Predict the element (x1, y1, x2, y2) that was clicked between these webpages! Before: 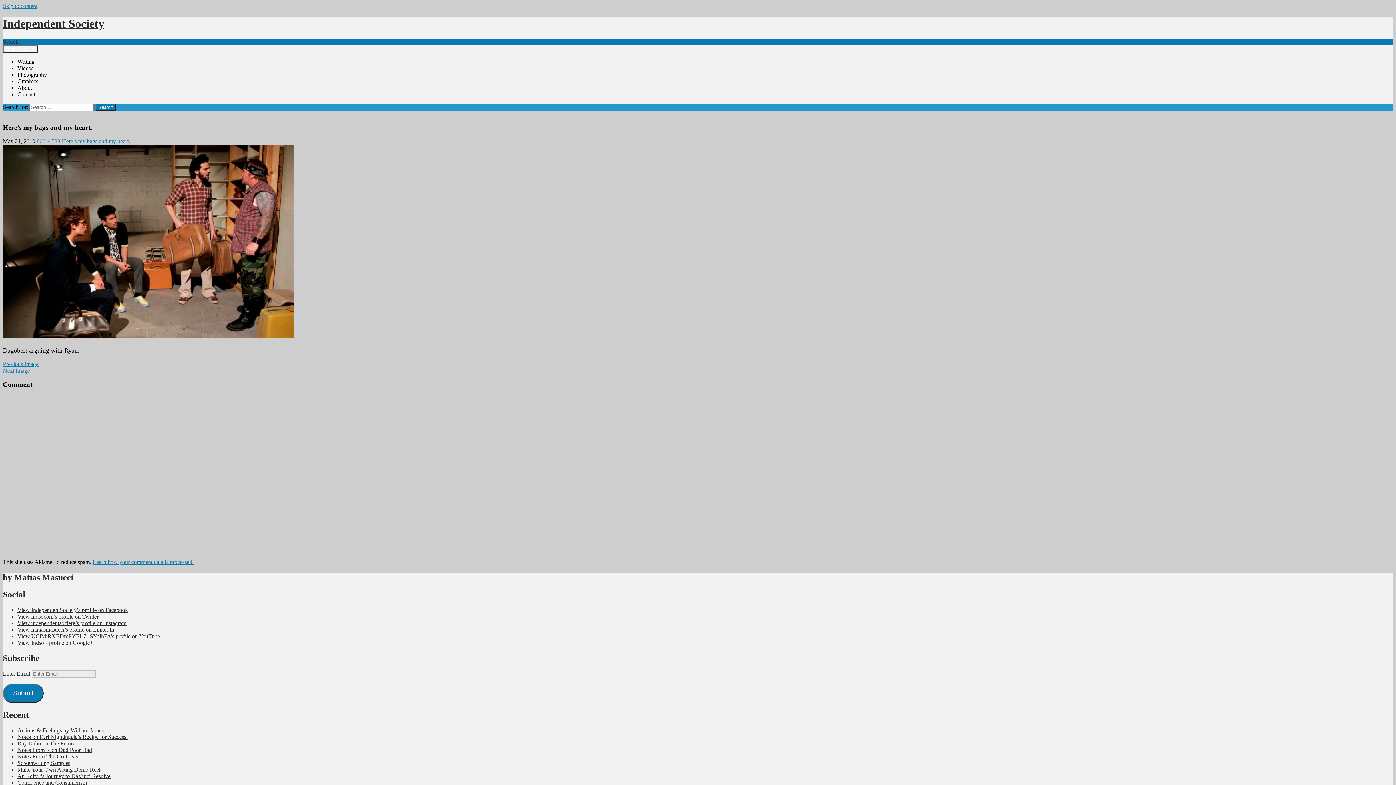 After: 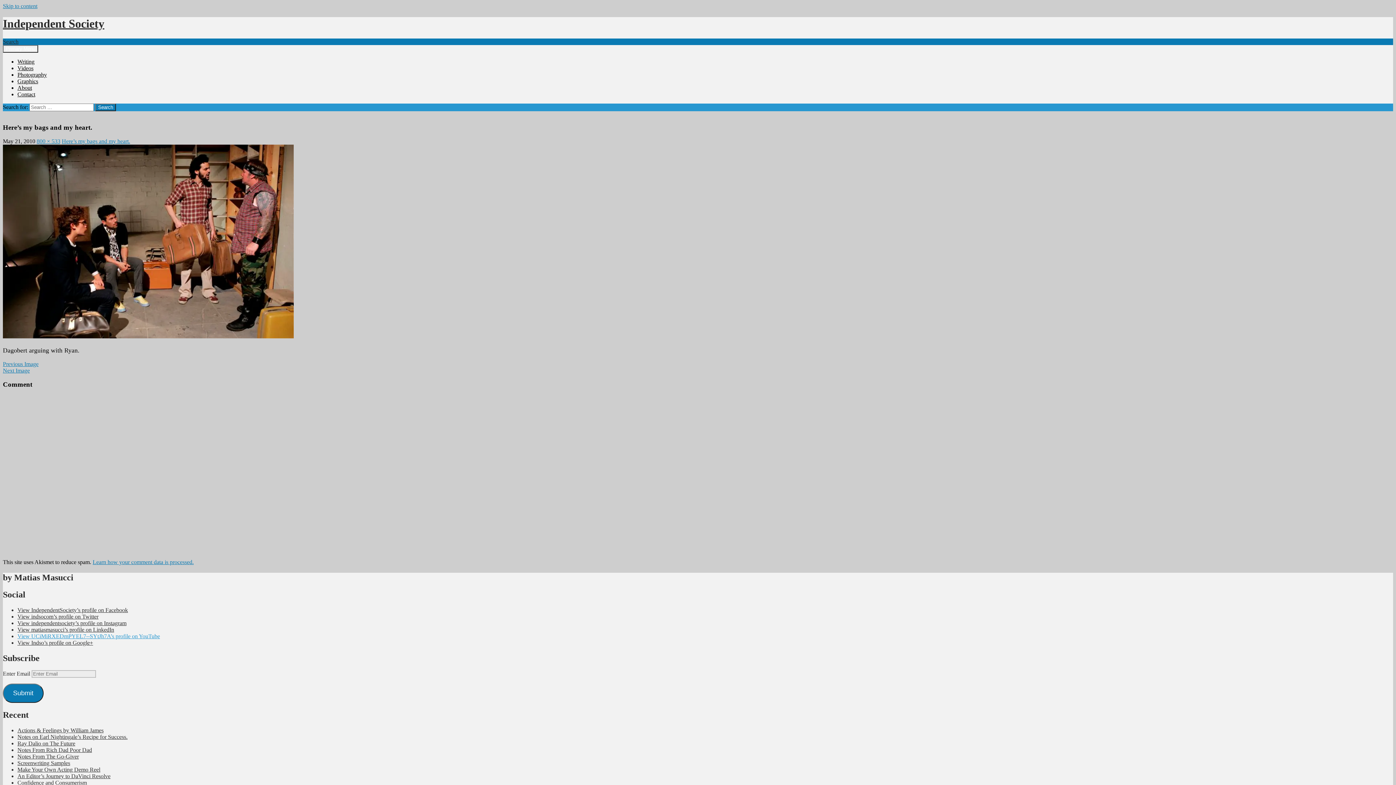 Action: label: View UCiMiRXEDmPYEL7--SYtJh7A’s profile on YouTube bbox: (17, 633, 160, 639)